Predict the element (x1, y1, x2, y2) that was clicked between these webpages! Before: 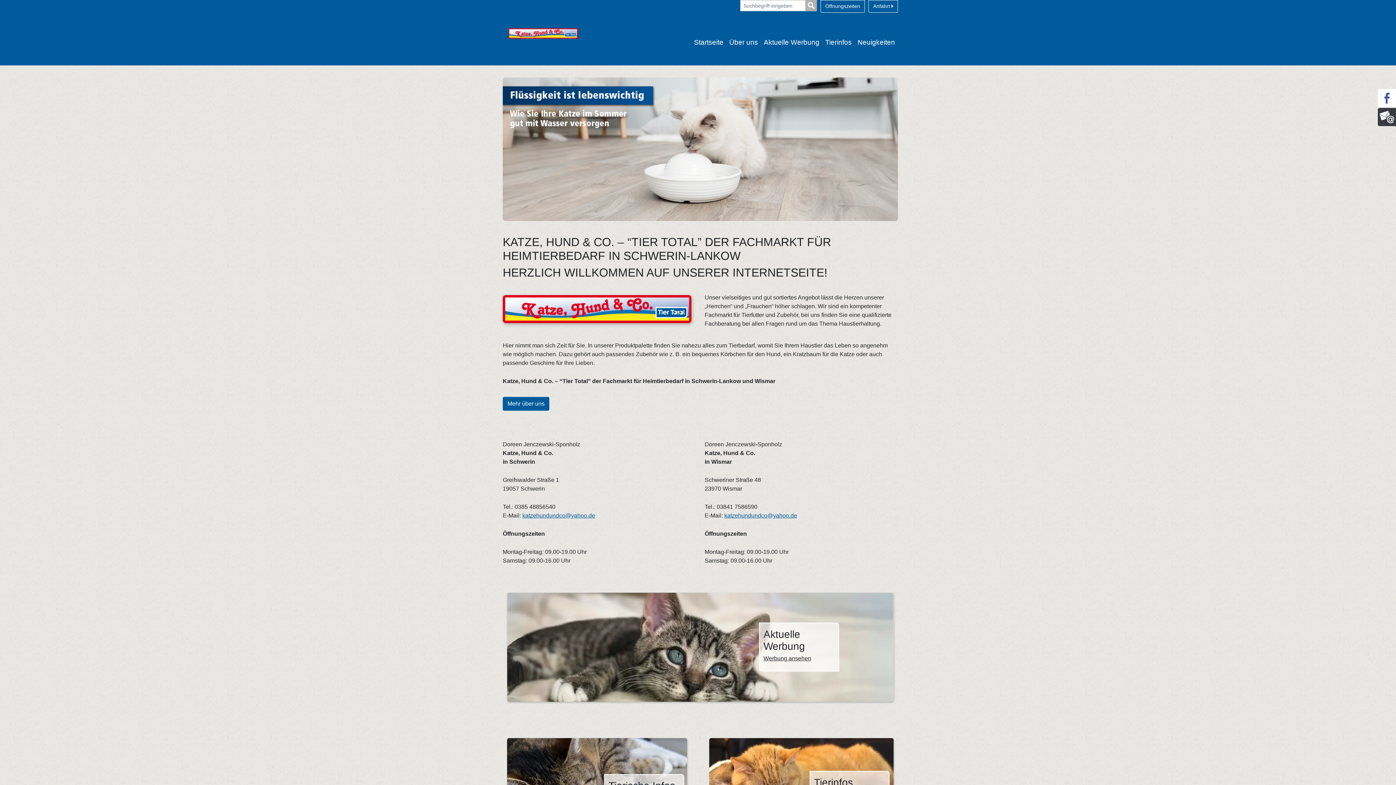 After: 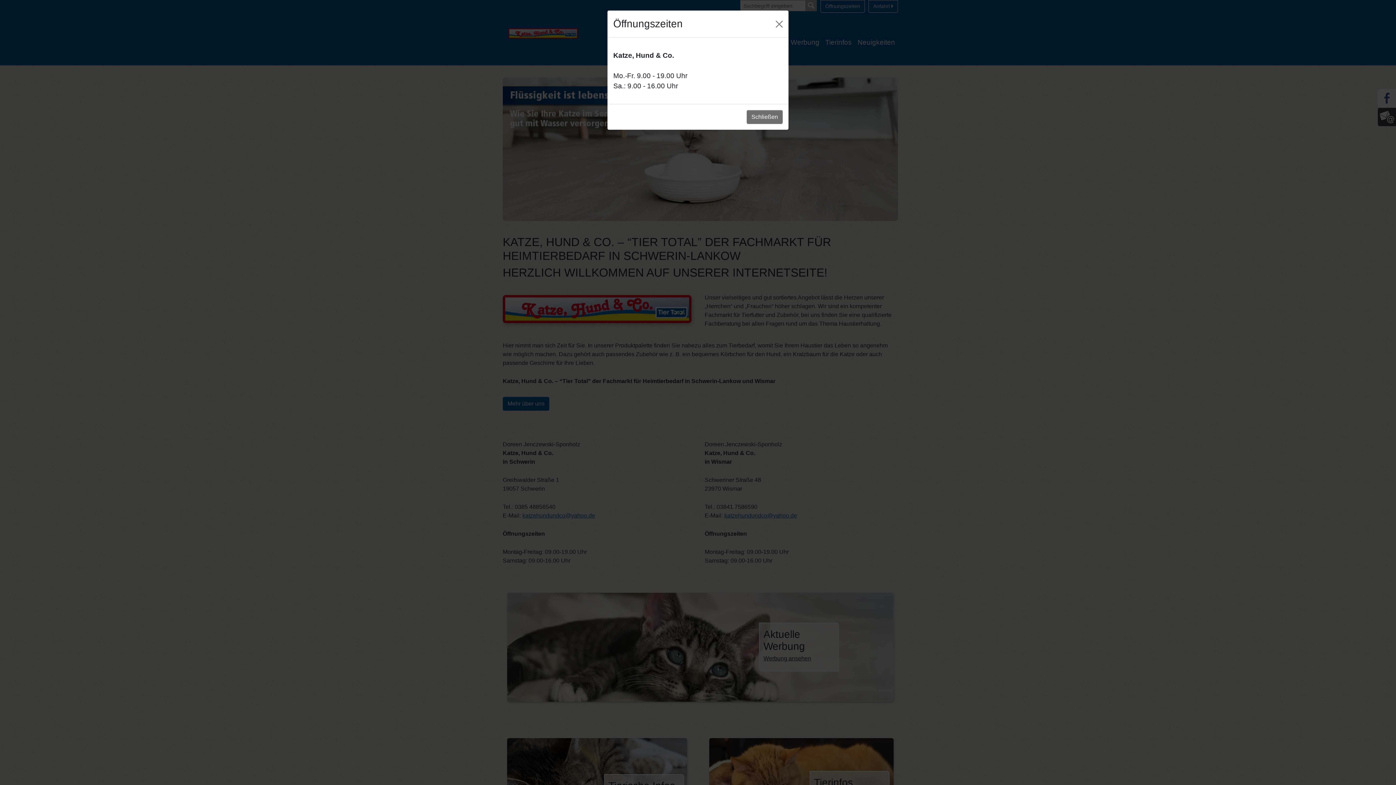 Action: label: Öffnungszeiten bbox: (820, 0, 865, 12)